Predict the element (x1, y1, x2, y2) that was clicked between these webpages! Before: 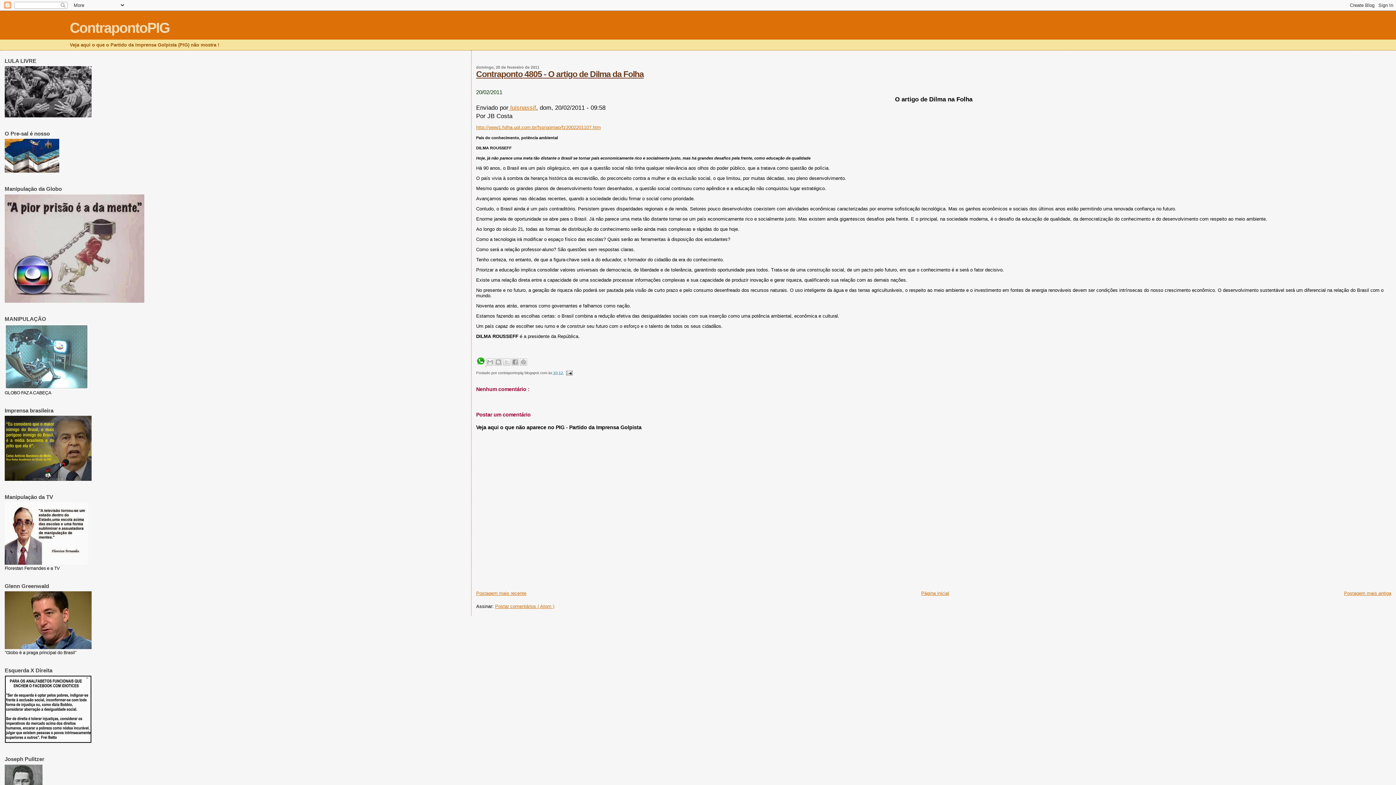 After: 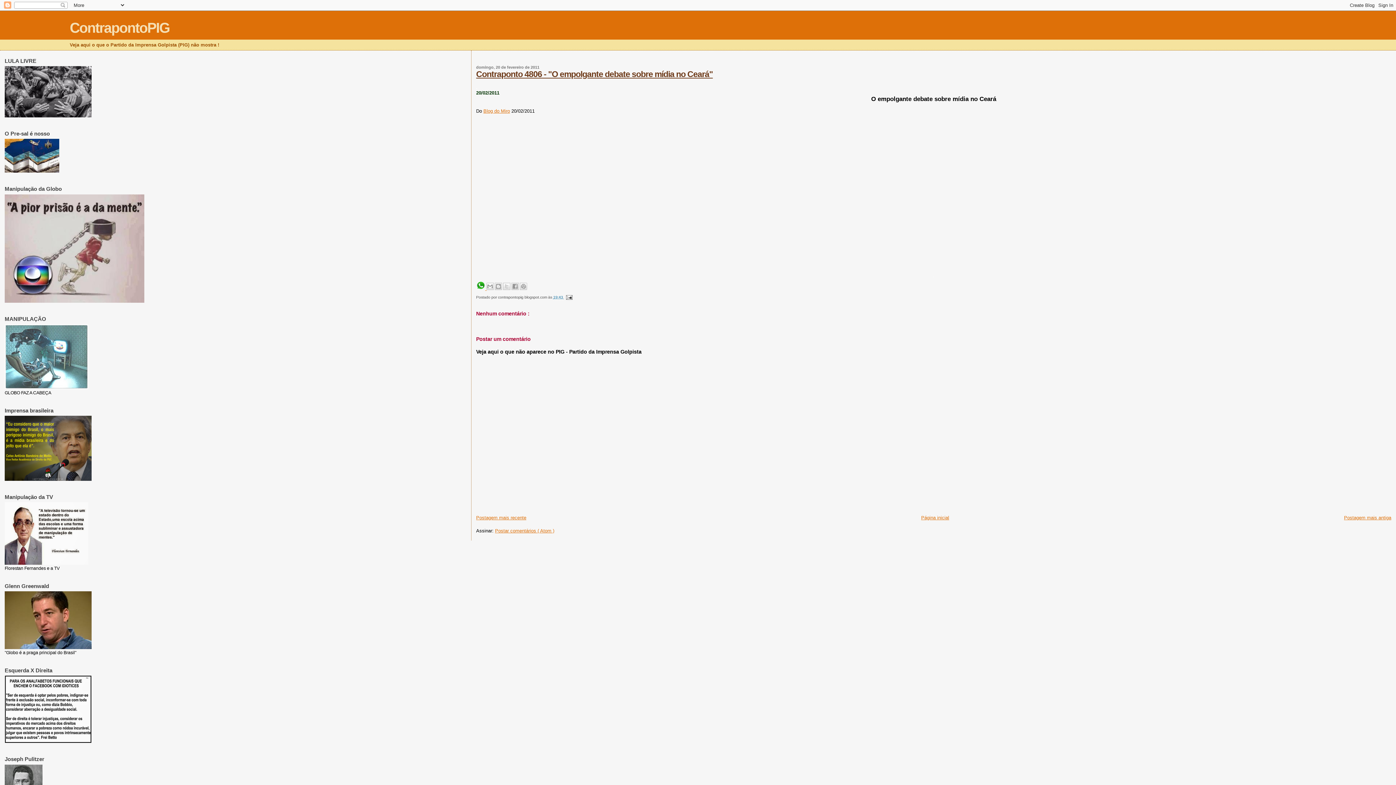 Action: label: Postagem mais recente bbox: (476, 590, 526, 596)